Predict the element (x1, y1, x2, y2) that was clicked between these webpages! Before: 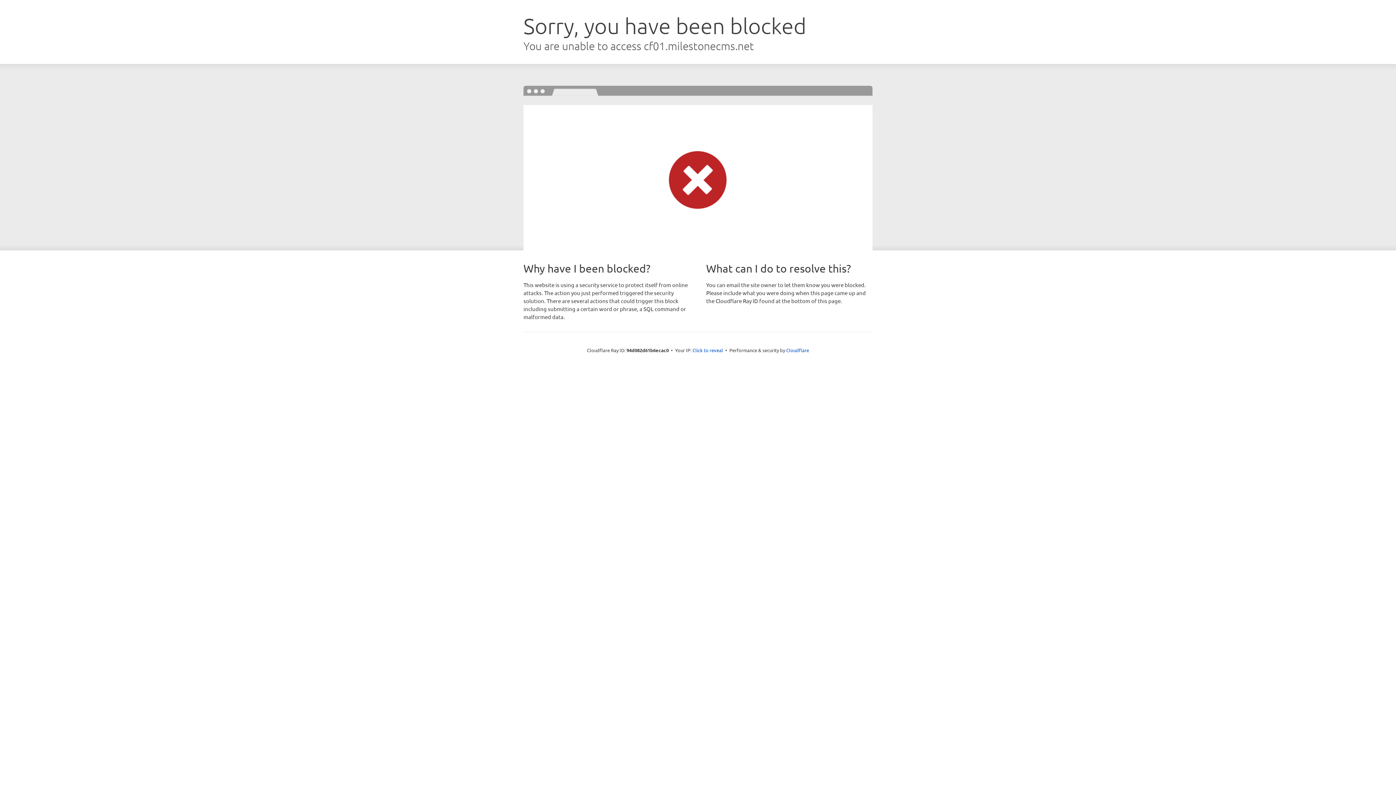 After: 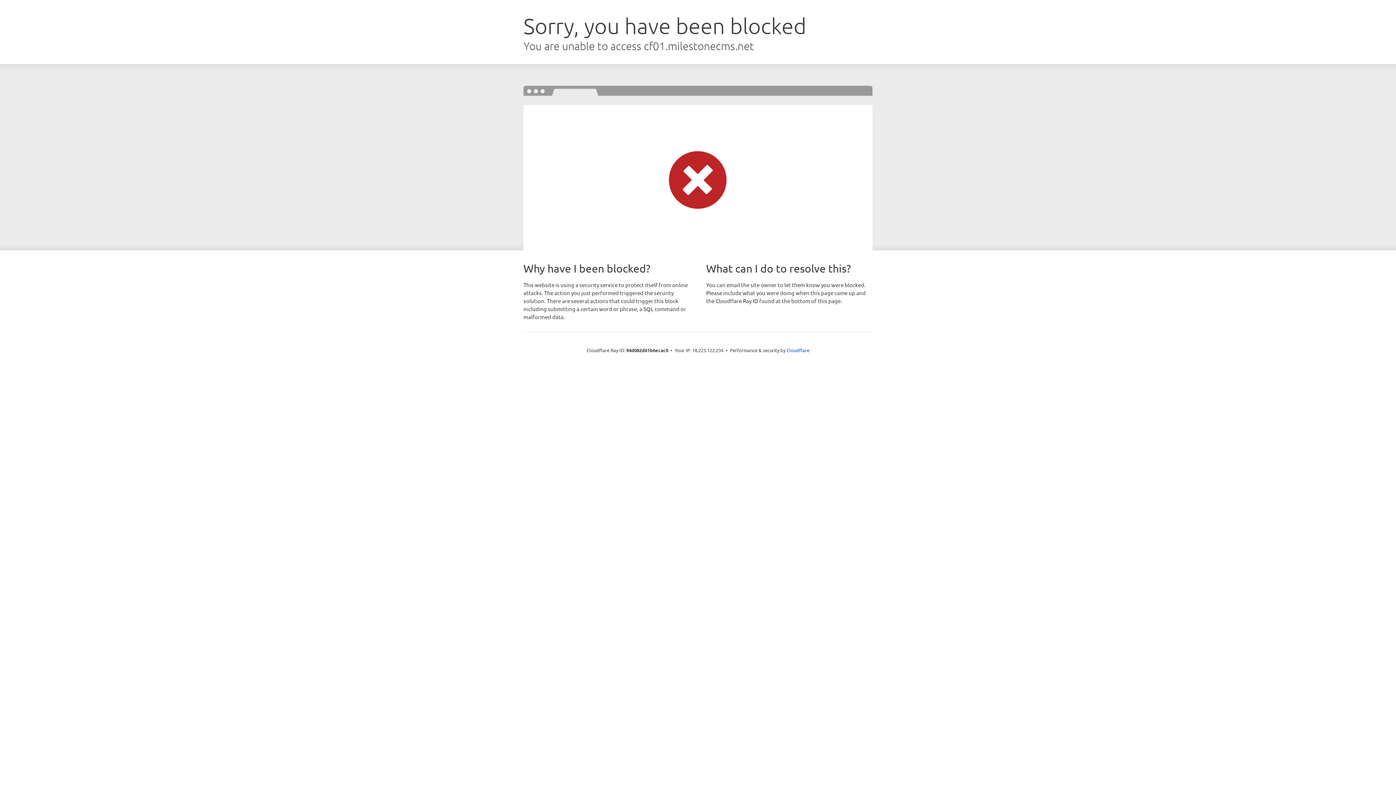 Action: label: Click to reveal bbox: (692, 346, 723, 353)